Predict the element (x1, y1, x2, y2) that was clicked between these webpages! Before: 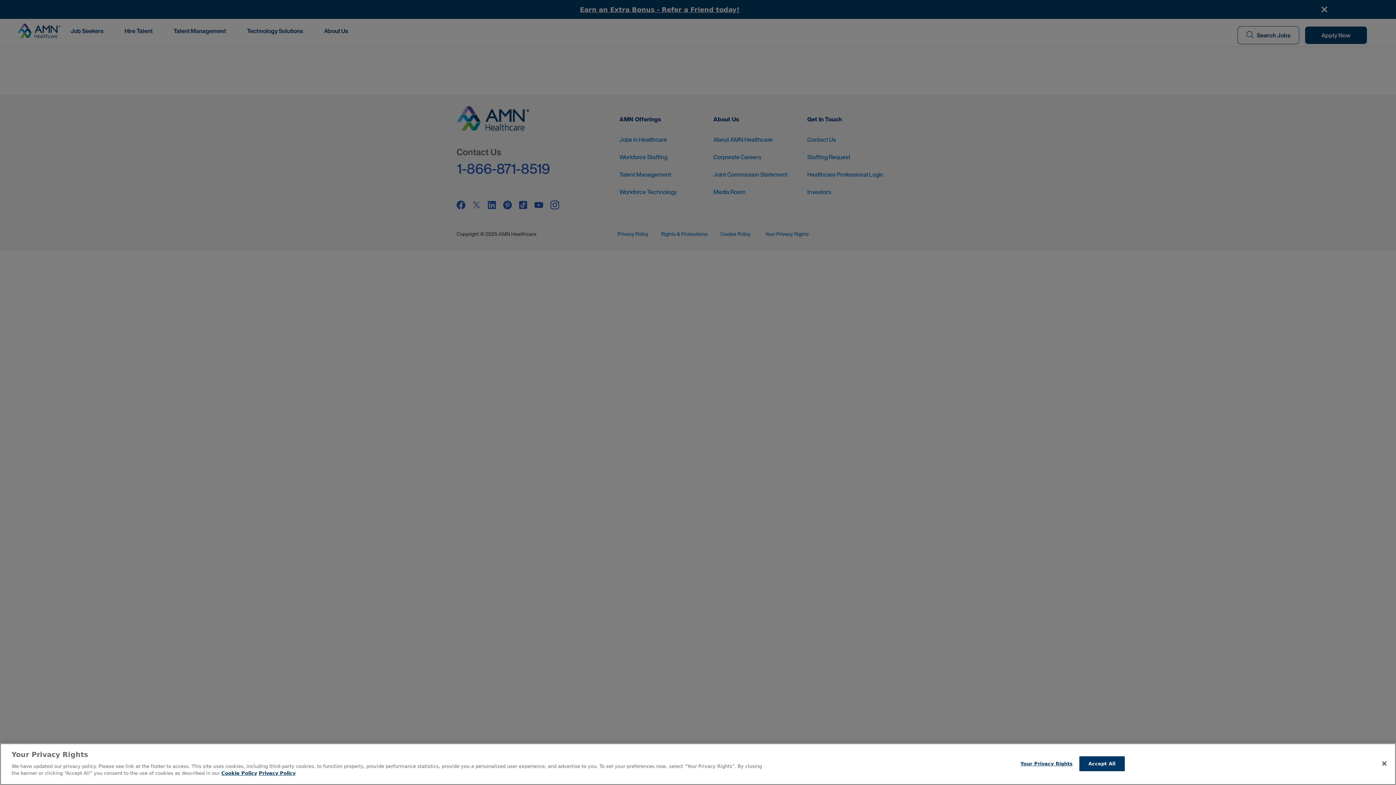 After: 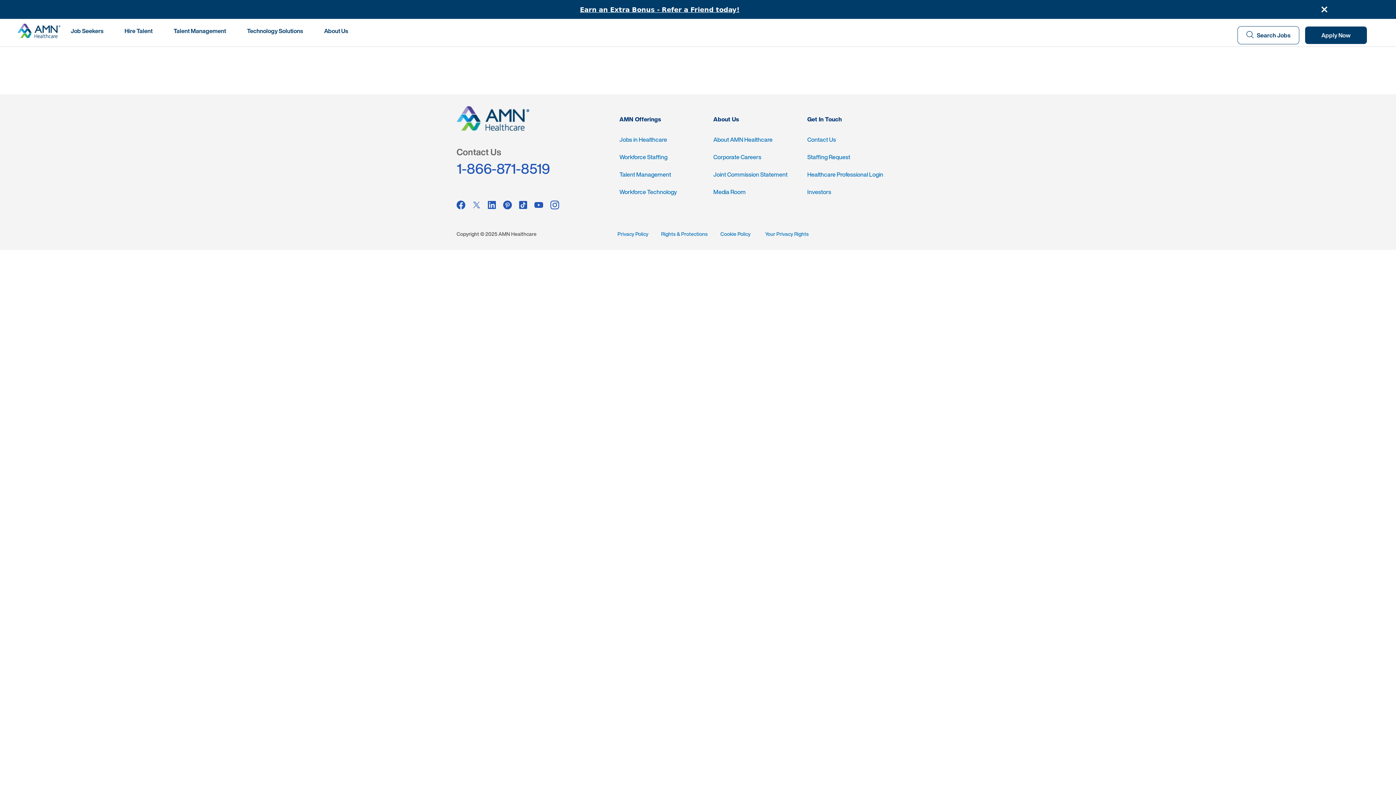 Action: bbox: (1079, 756, 1124, 771) label: Accept All